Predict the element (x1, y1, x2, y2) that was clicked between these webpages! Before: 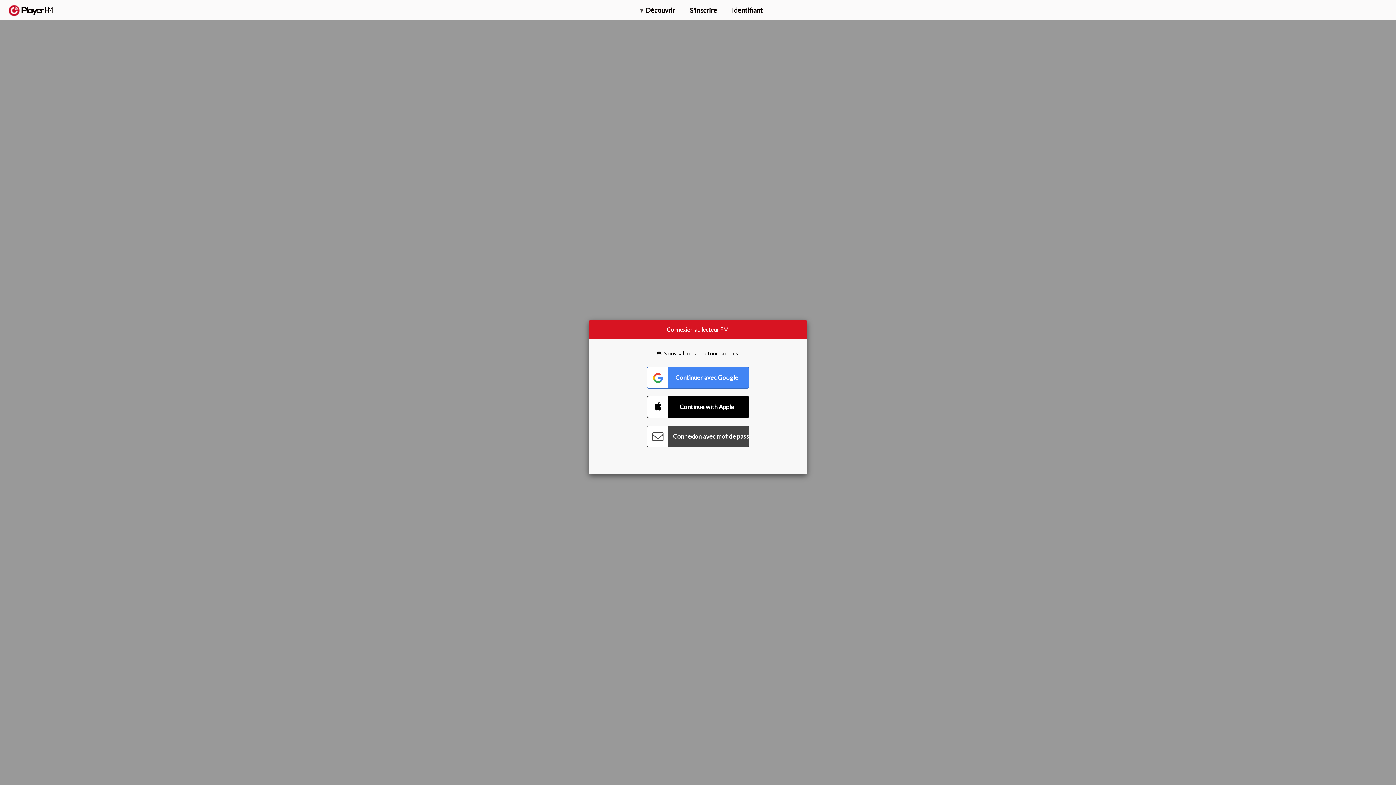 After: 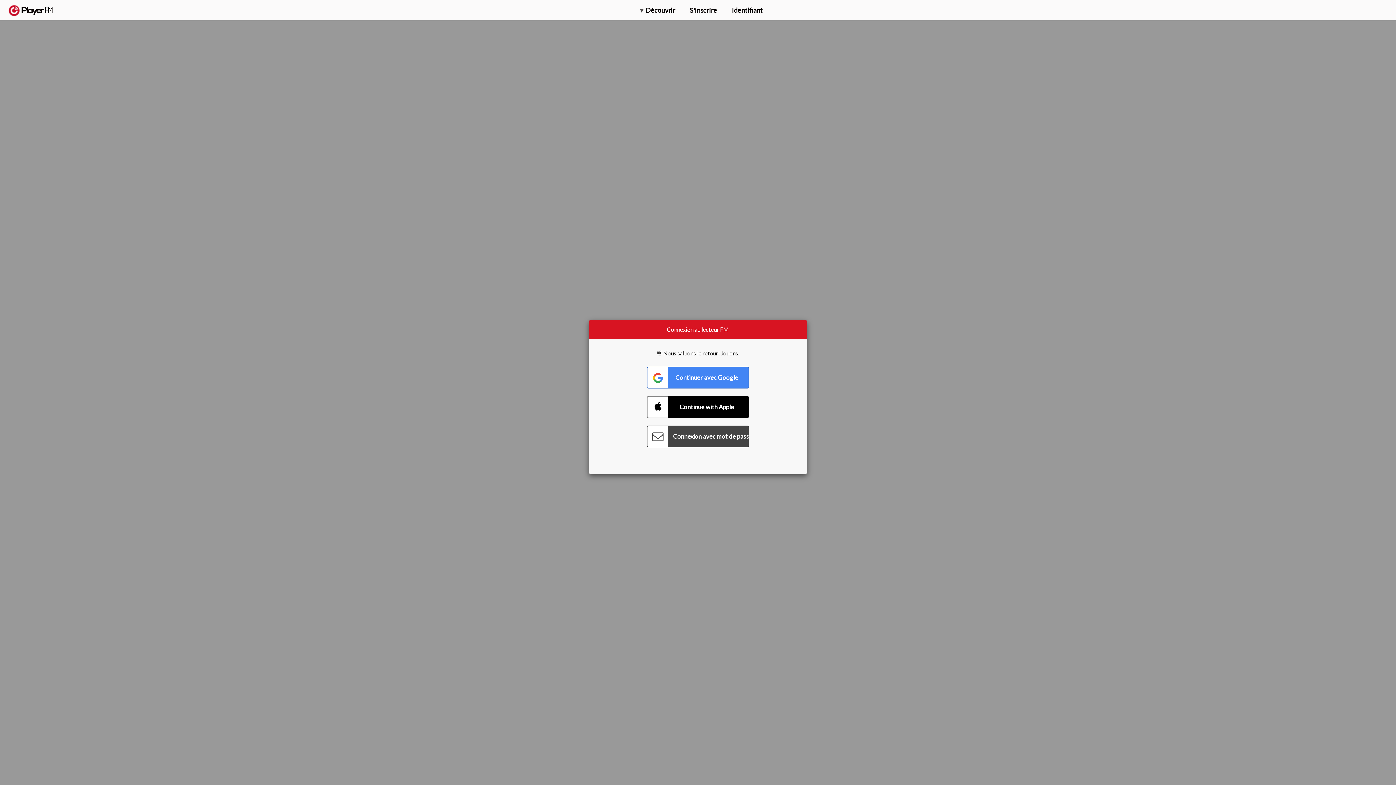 Action: label: Rechercher bbox: (1357, 5, 1365, 12)